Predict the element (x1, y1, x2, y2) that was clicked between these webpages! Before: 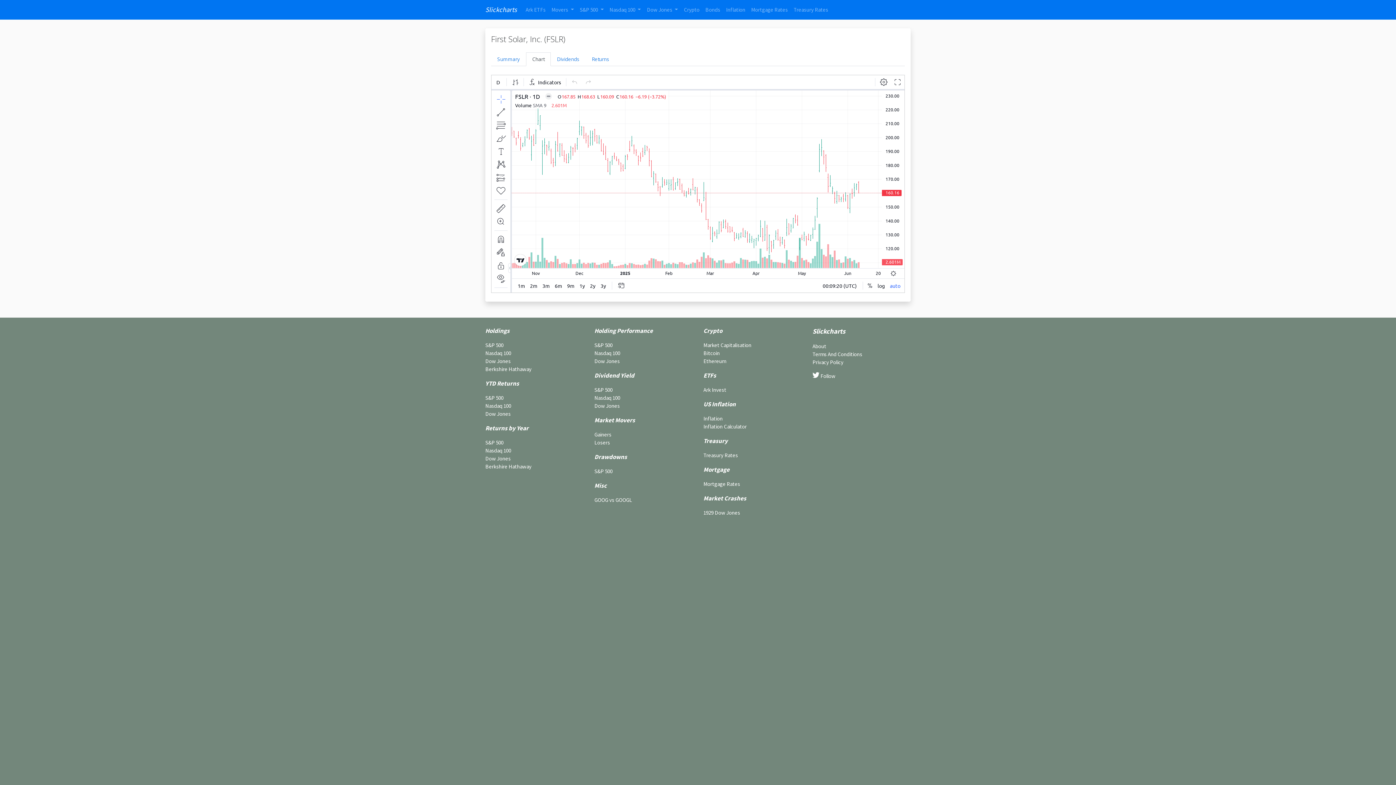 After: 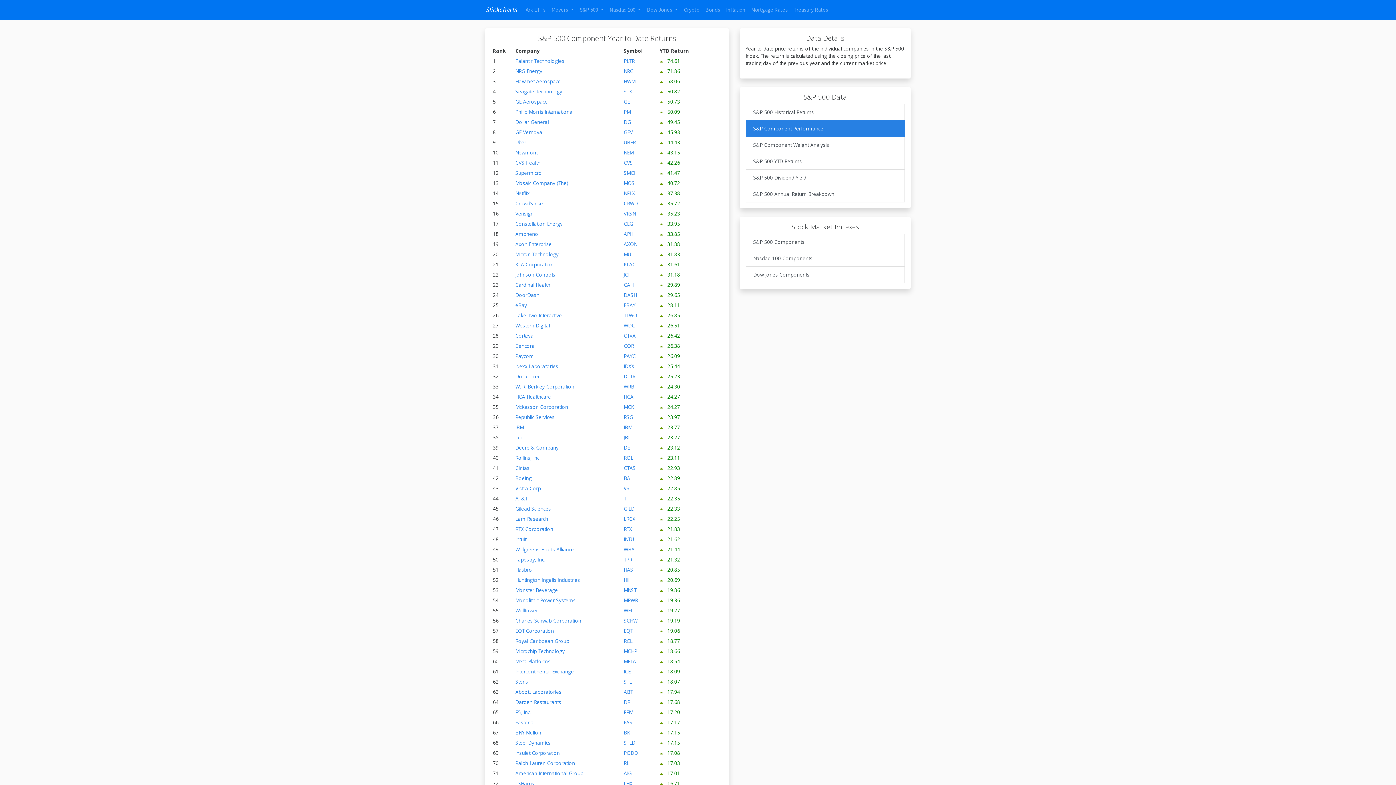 Action: label: S&P 500 bbox: (594, 341, 612, 348)